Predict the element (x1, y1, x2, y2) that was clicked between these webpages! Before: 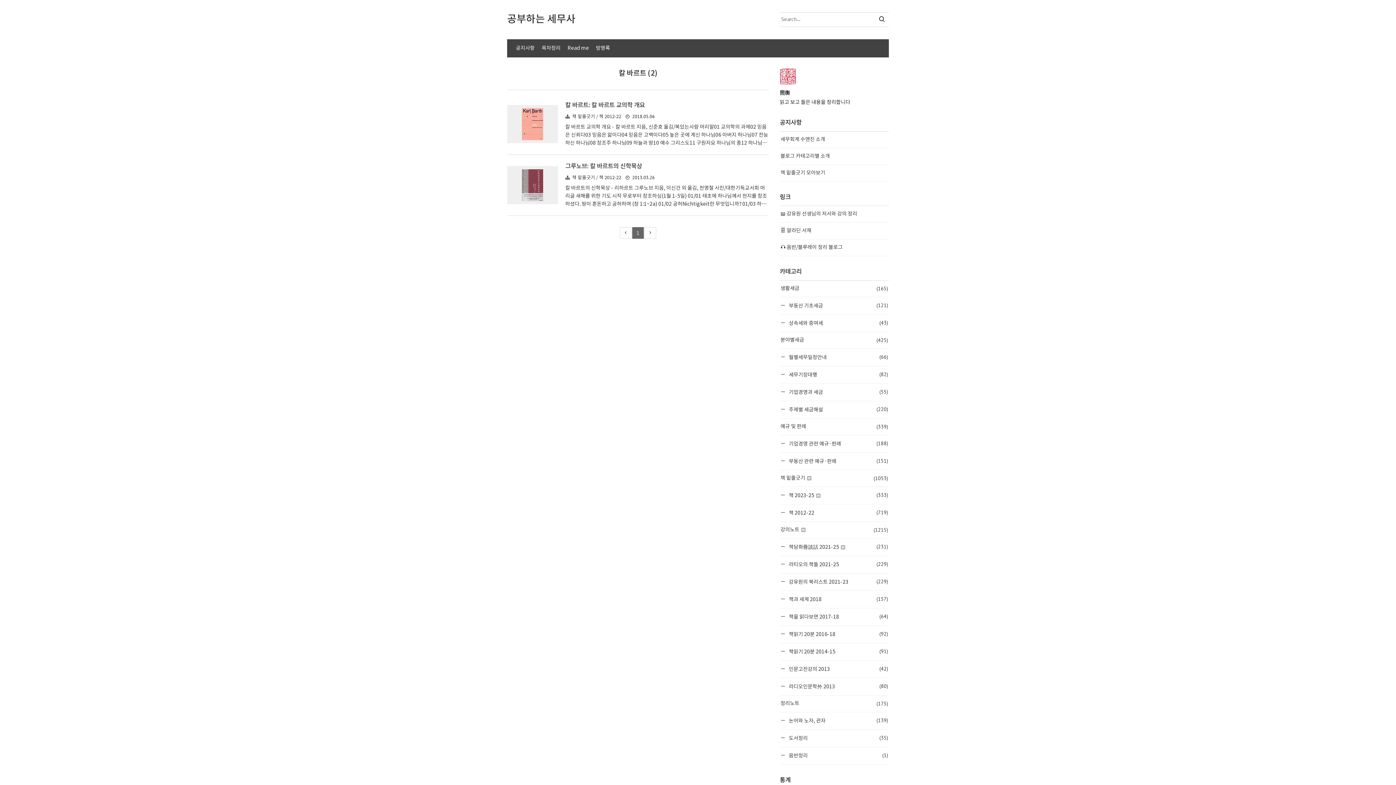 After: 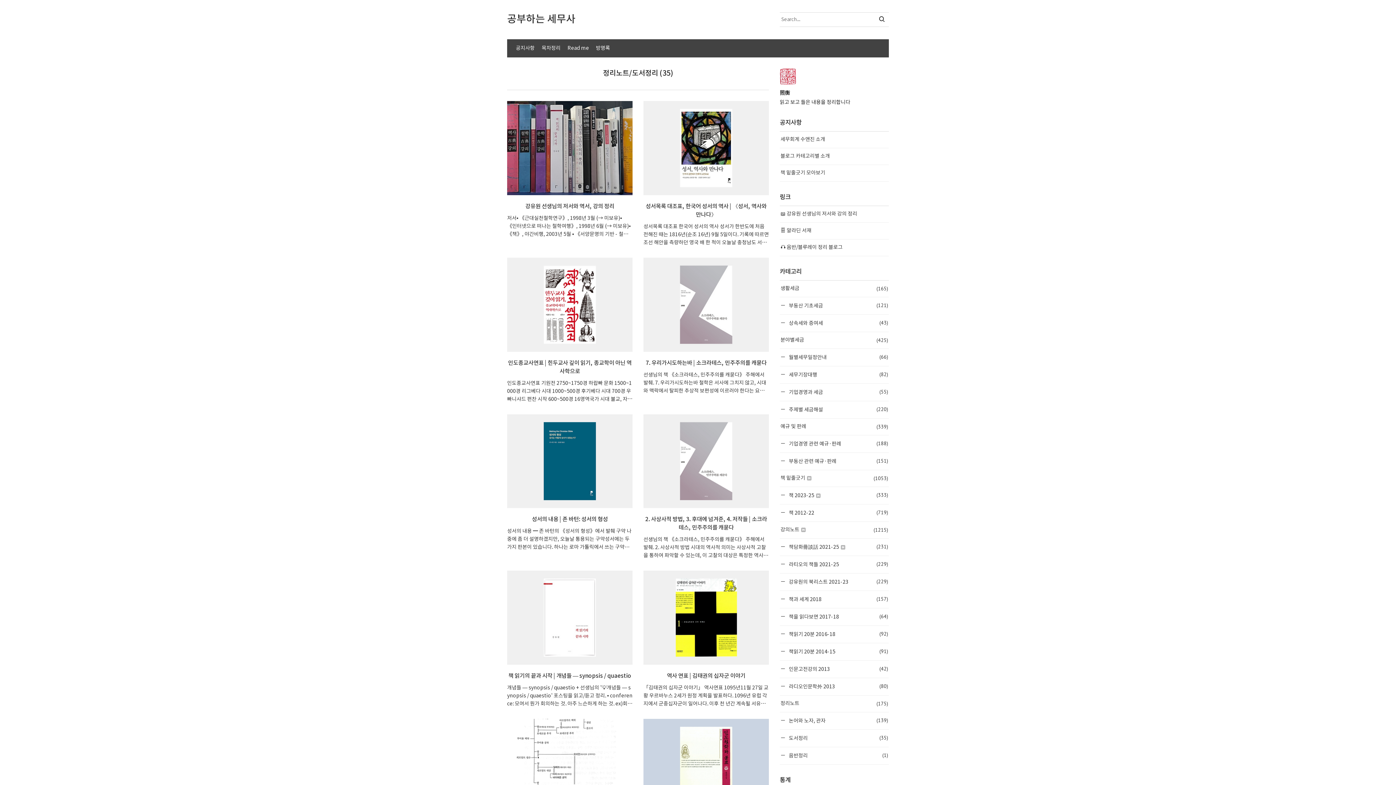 Action: bbox: (780, 730, 889, 747) label:  도서정리
(35)